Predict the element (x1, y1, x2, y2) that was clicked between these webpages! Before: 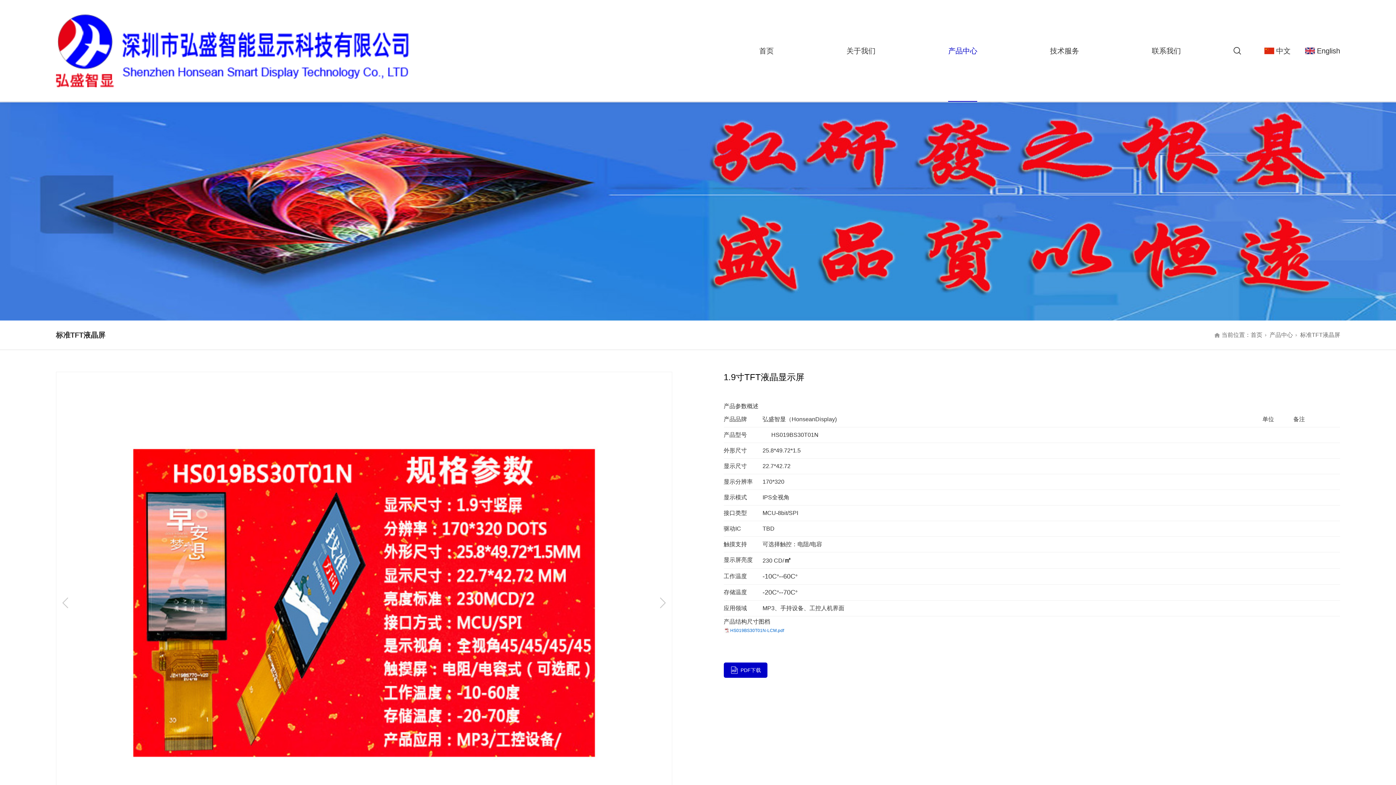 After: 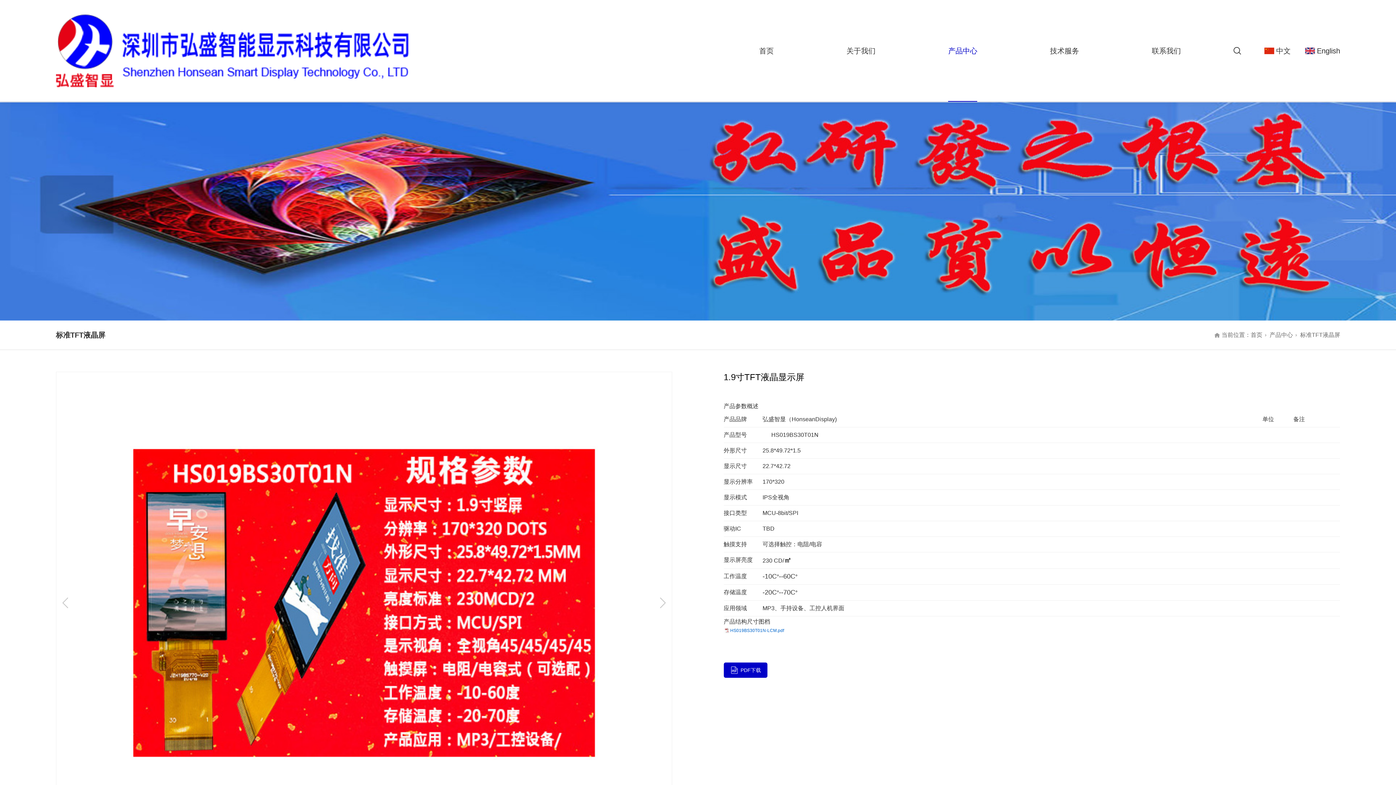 Action: bbox: (1305, 46, 1340, 55) label: English